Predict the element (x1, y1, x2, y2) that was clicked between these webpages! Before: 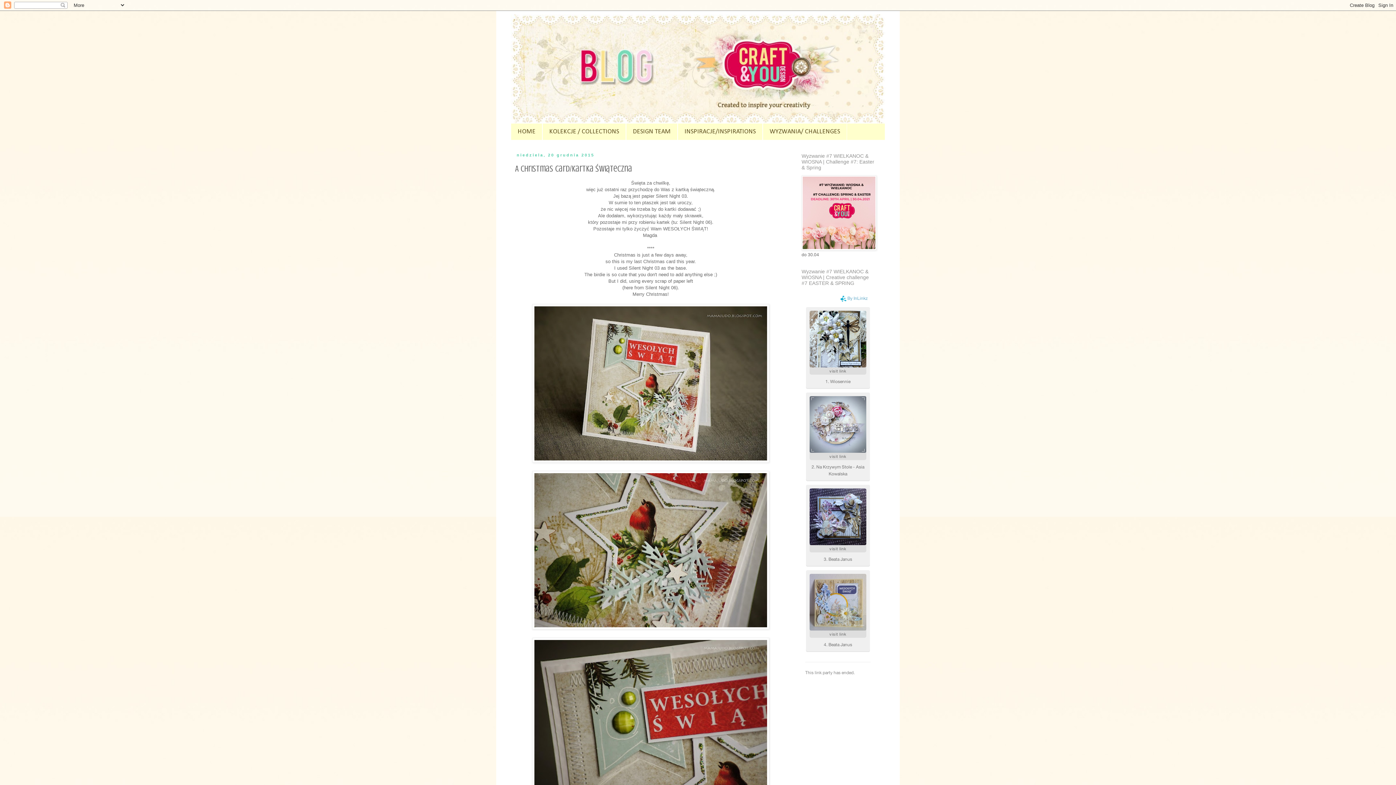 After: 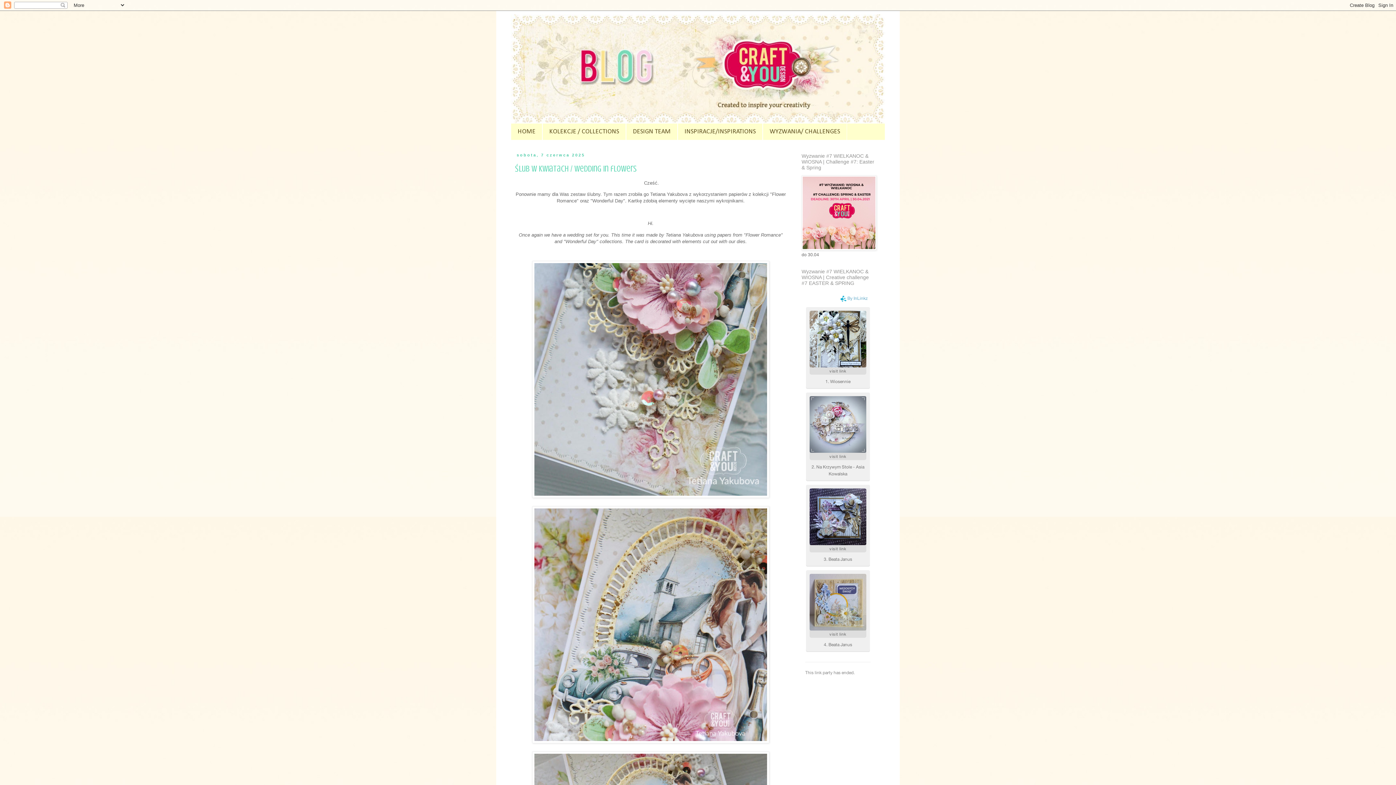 Action: bbox: (510, 14, 885, 123)